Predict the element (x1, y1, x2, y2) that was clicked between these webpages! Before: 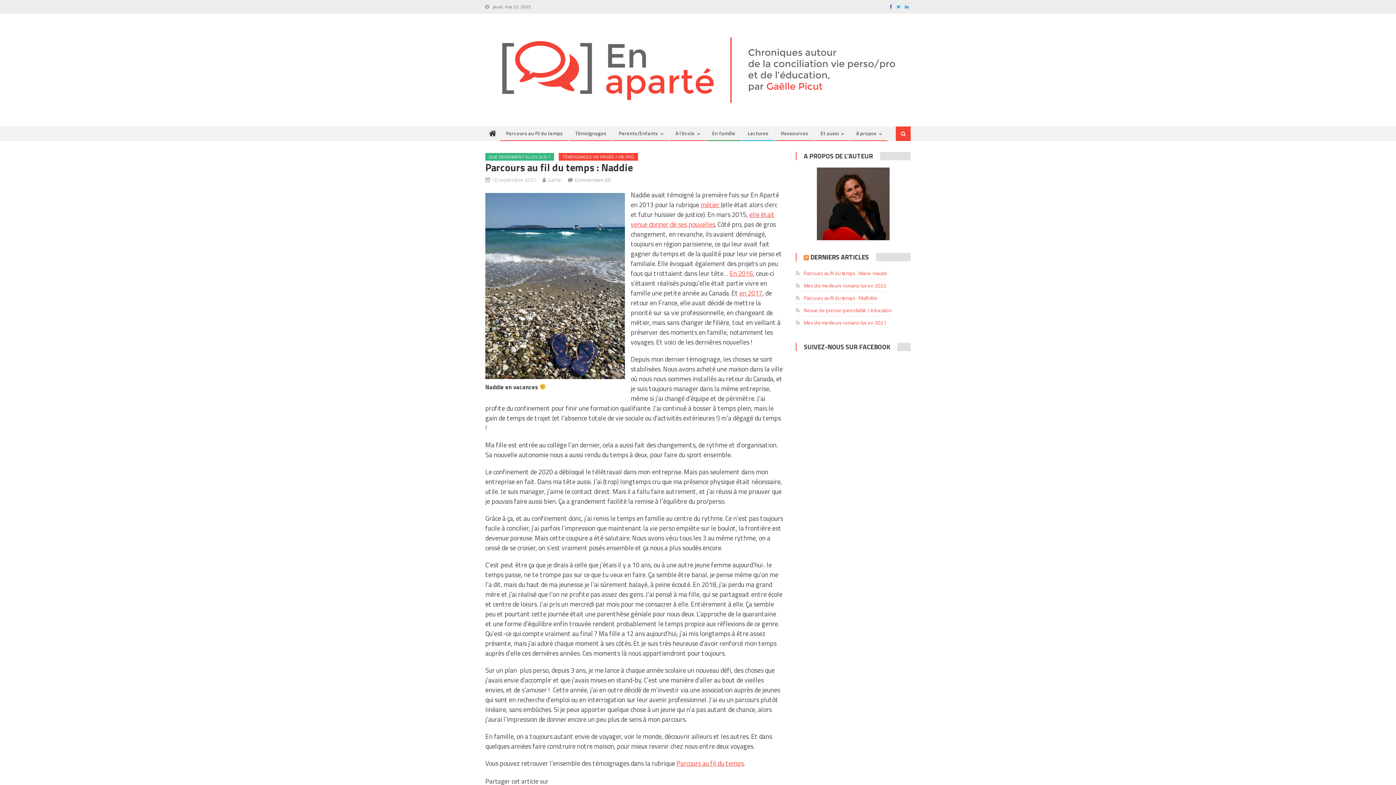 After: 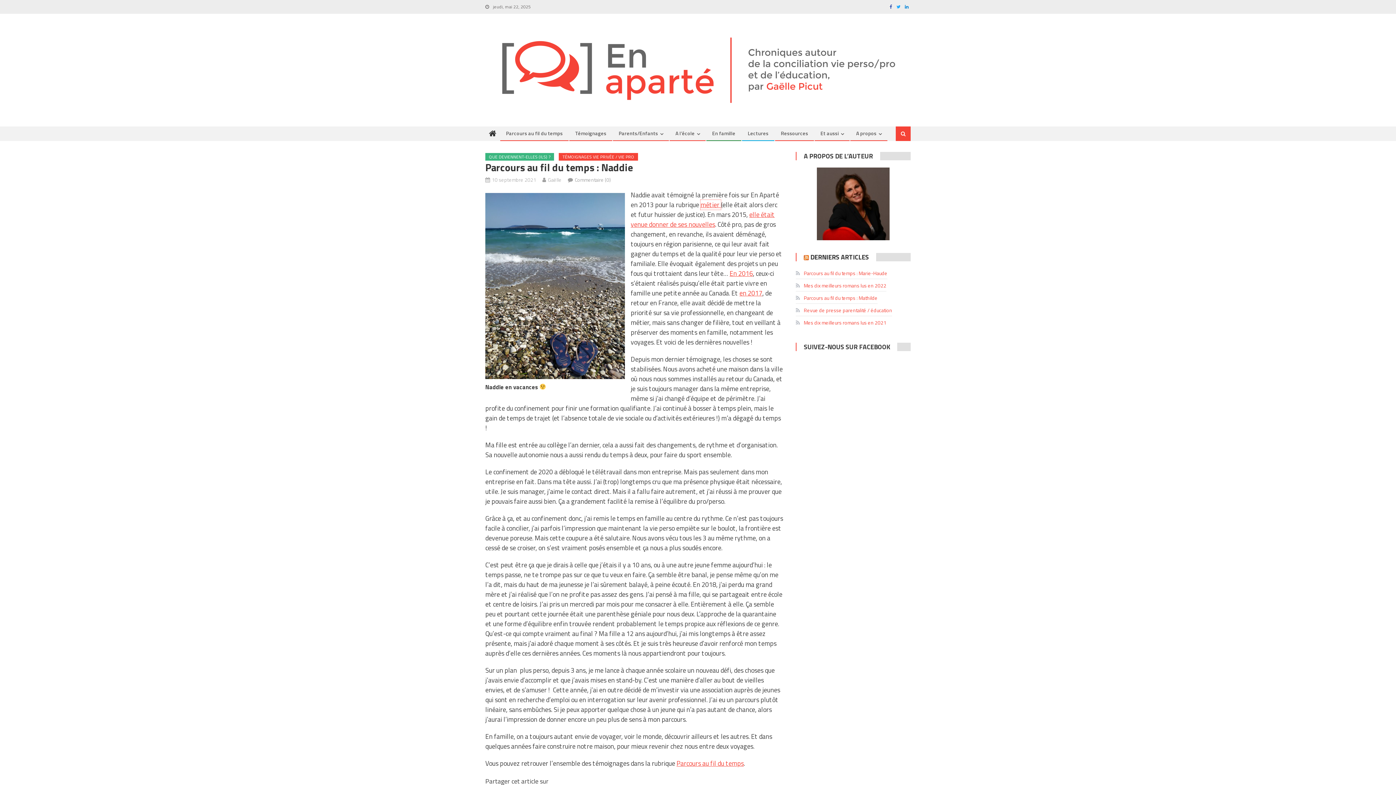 Action: label: métier  bbox: (700, 199, 721, 209)